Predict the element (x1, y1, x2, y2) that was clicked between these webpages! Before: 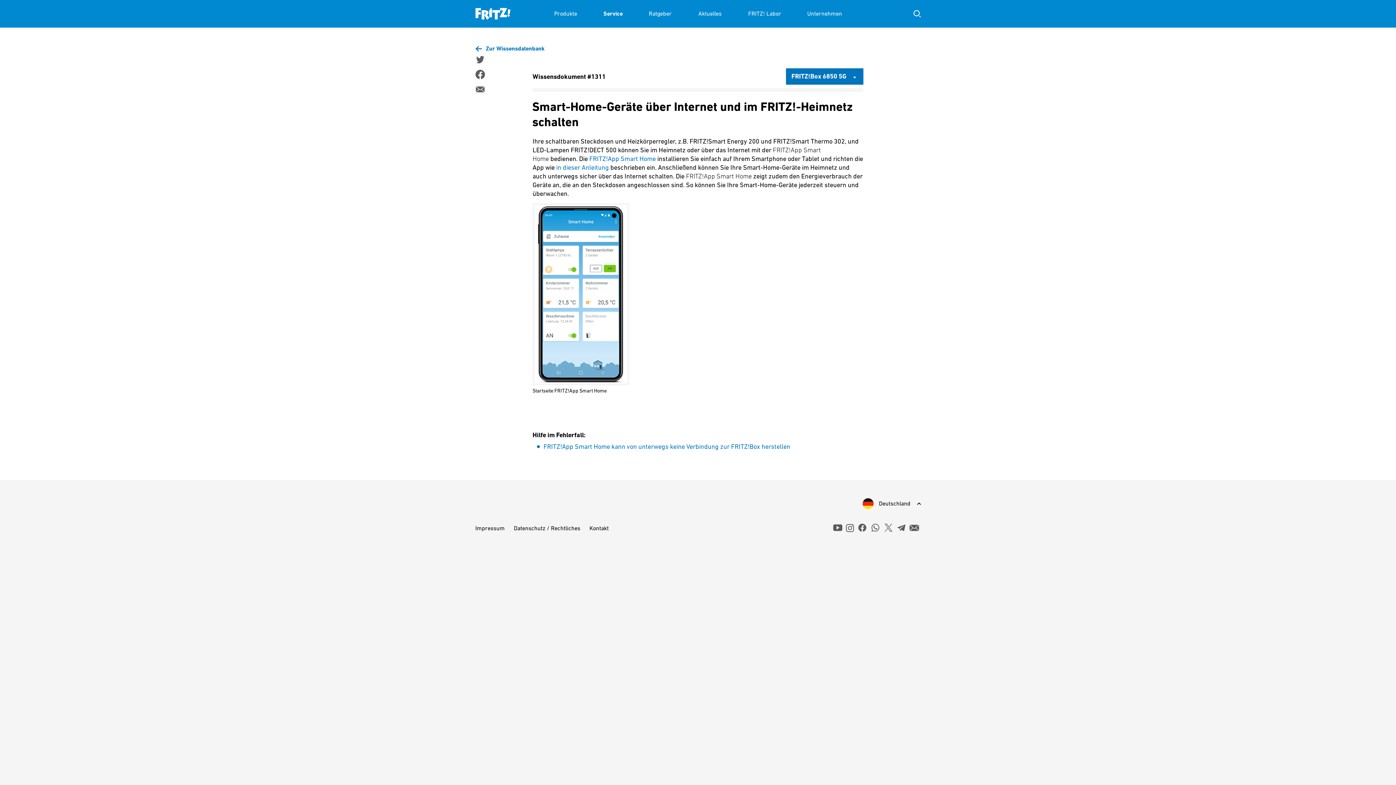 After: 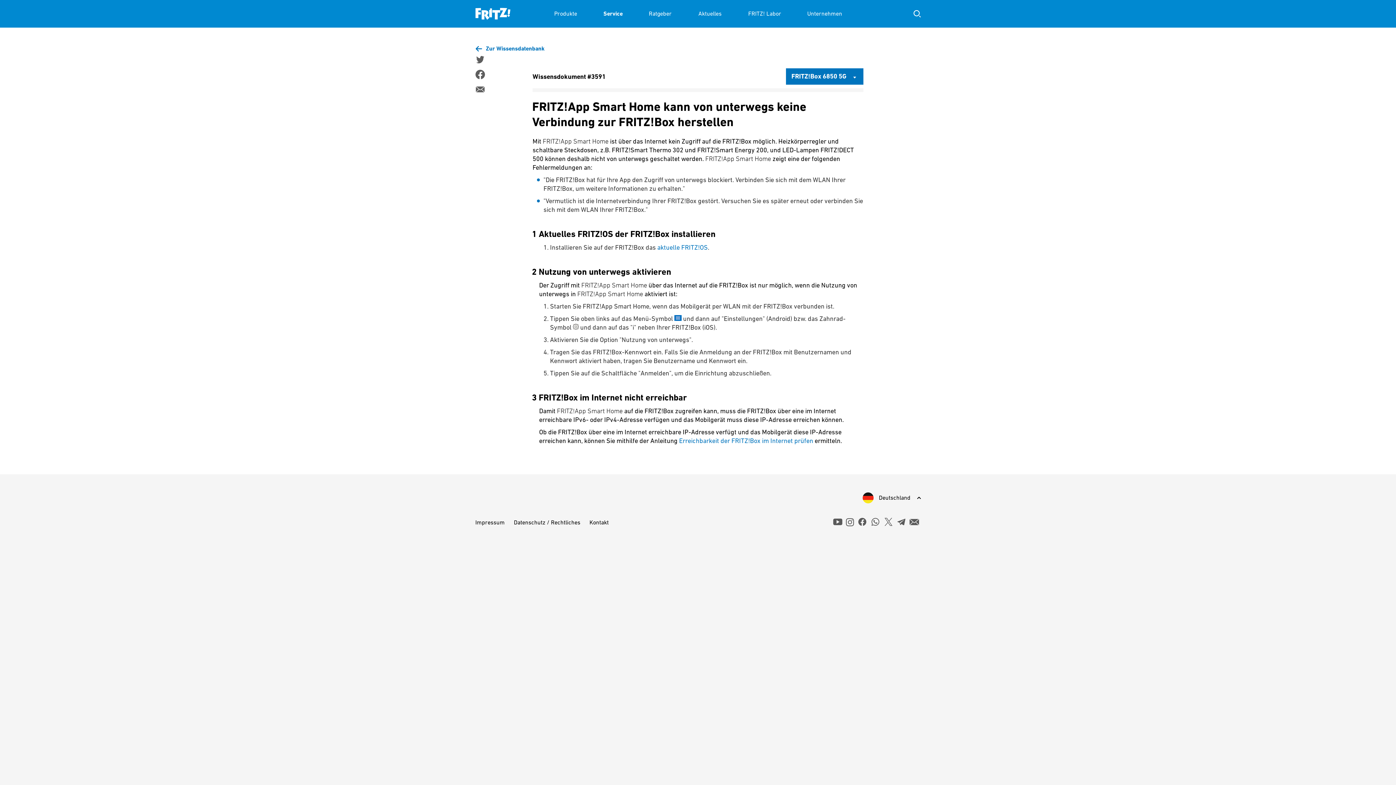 Action: label: FRITZ!App Smart Home kann von unterwegs keine Verbindung zur FRITZ!Box herstellen bbox: (543, 442, 790, 450)